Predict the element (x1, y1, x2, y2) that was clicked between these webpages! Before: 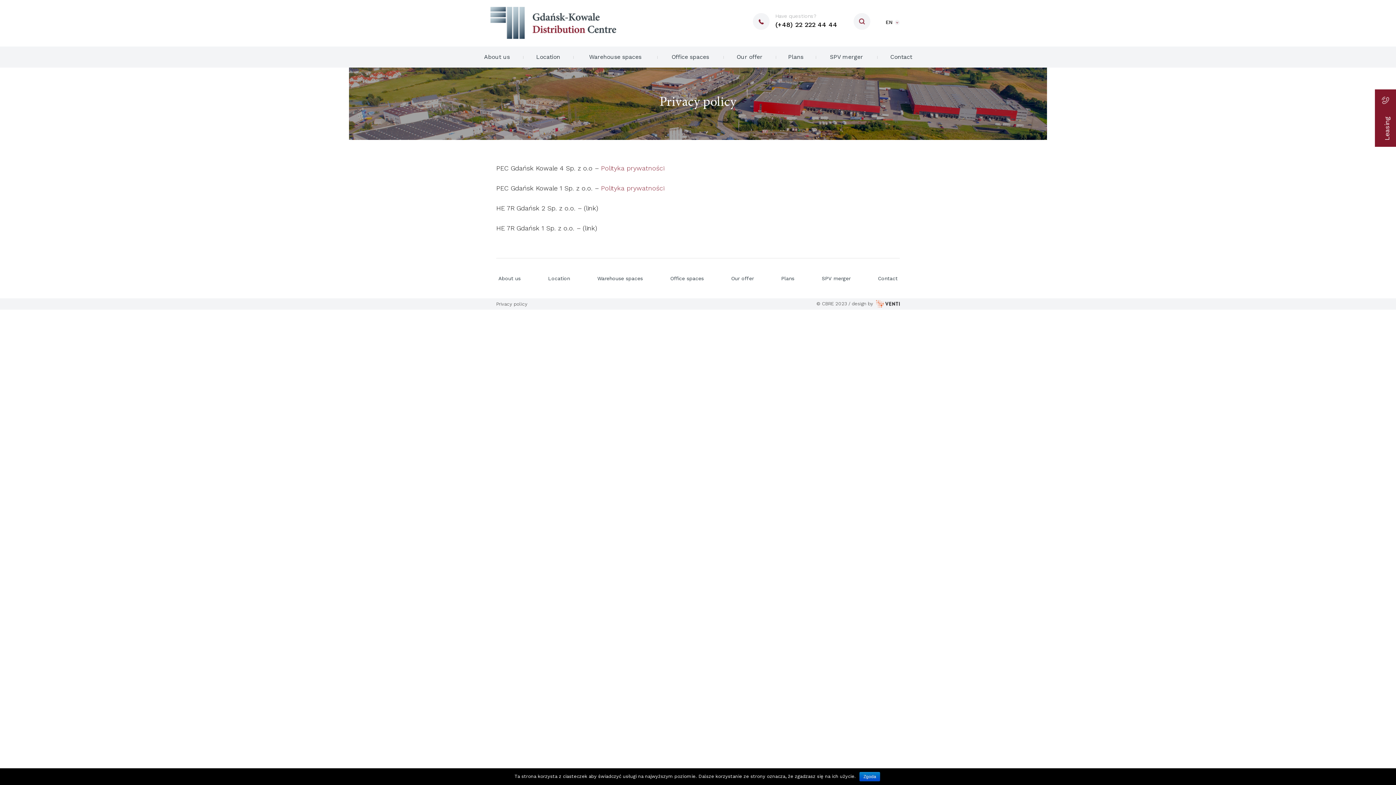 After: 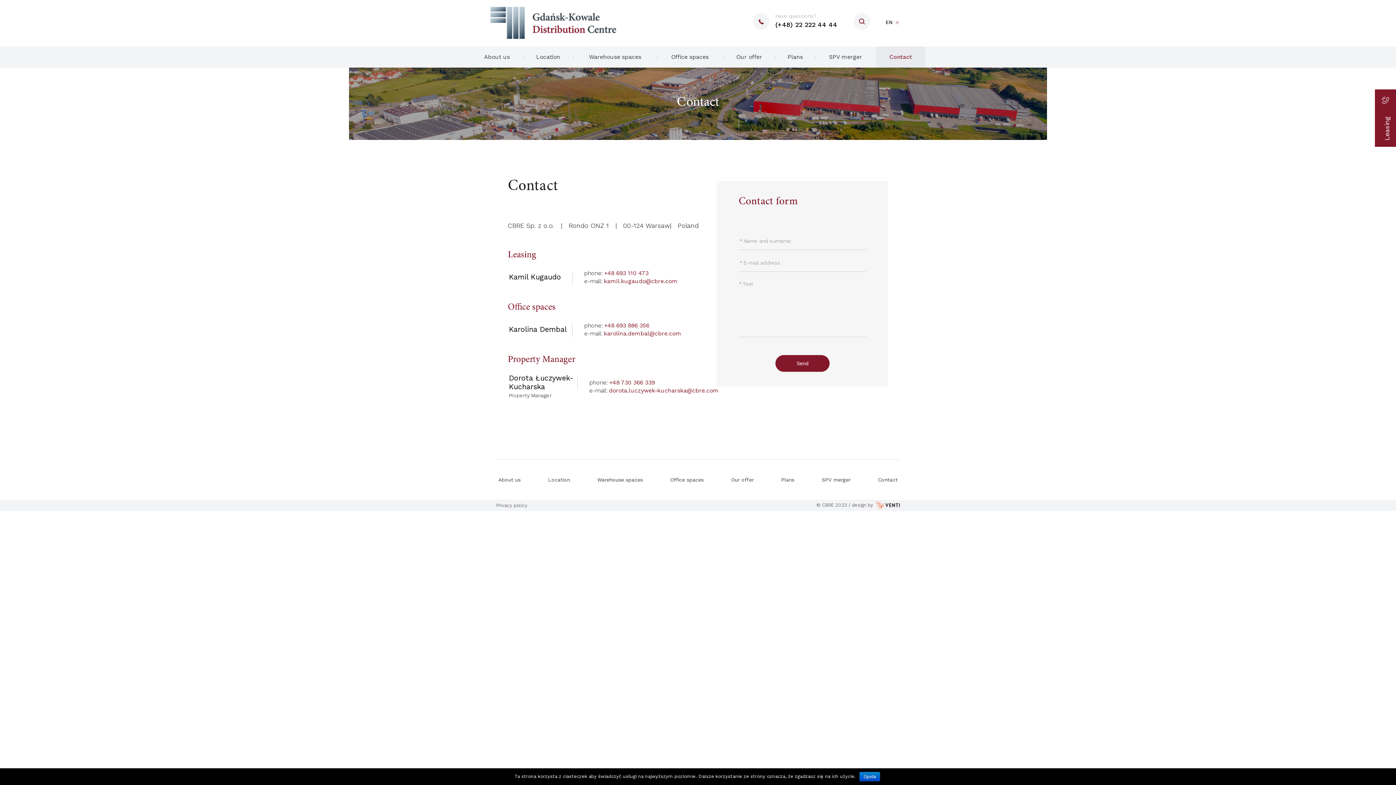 Action: bbox: (876, 273, 900, 284) label: Contact